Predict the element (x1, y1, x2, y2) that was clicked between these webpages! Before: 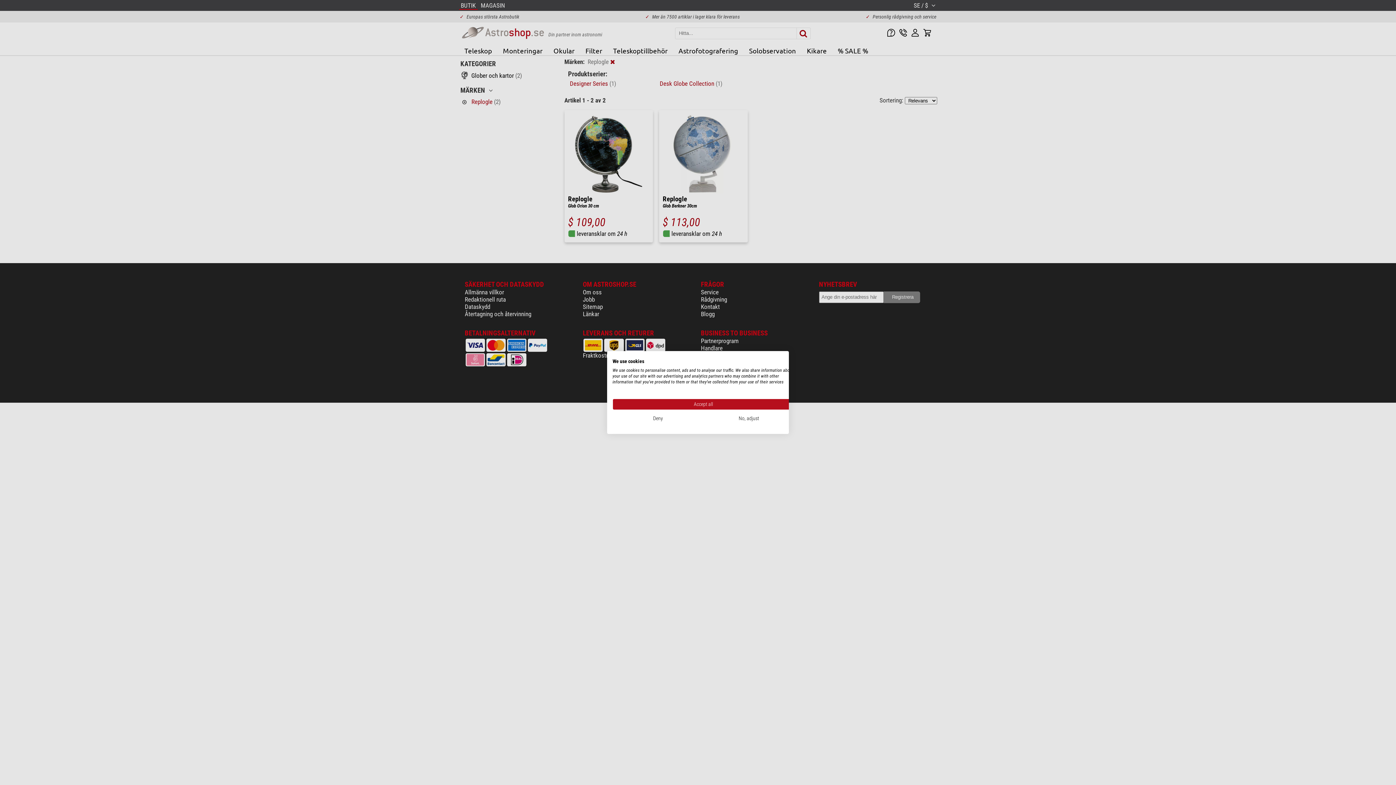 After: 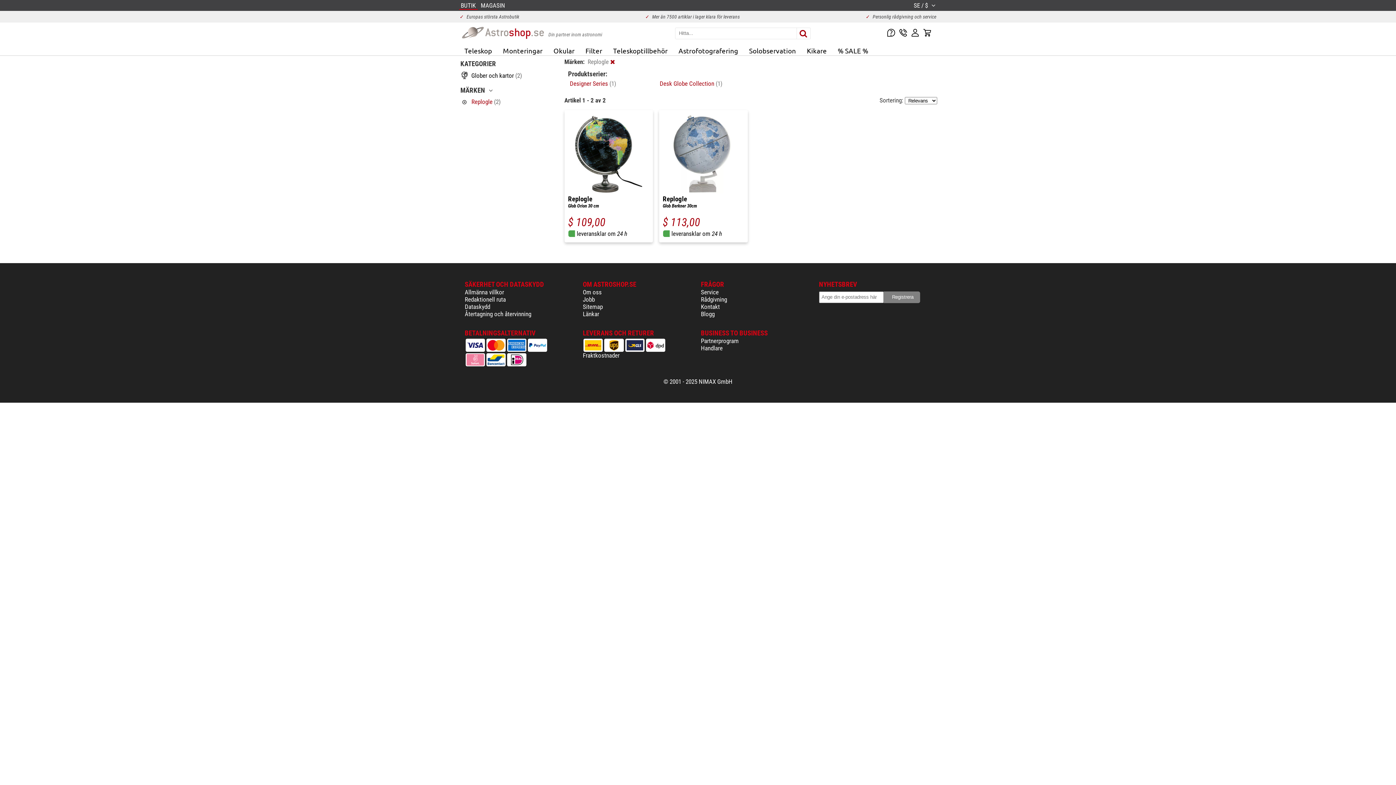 Action: bbox: (612, 398, 794, 410) label: Accept all cookies